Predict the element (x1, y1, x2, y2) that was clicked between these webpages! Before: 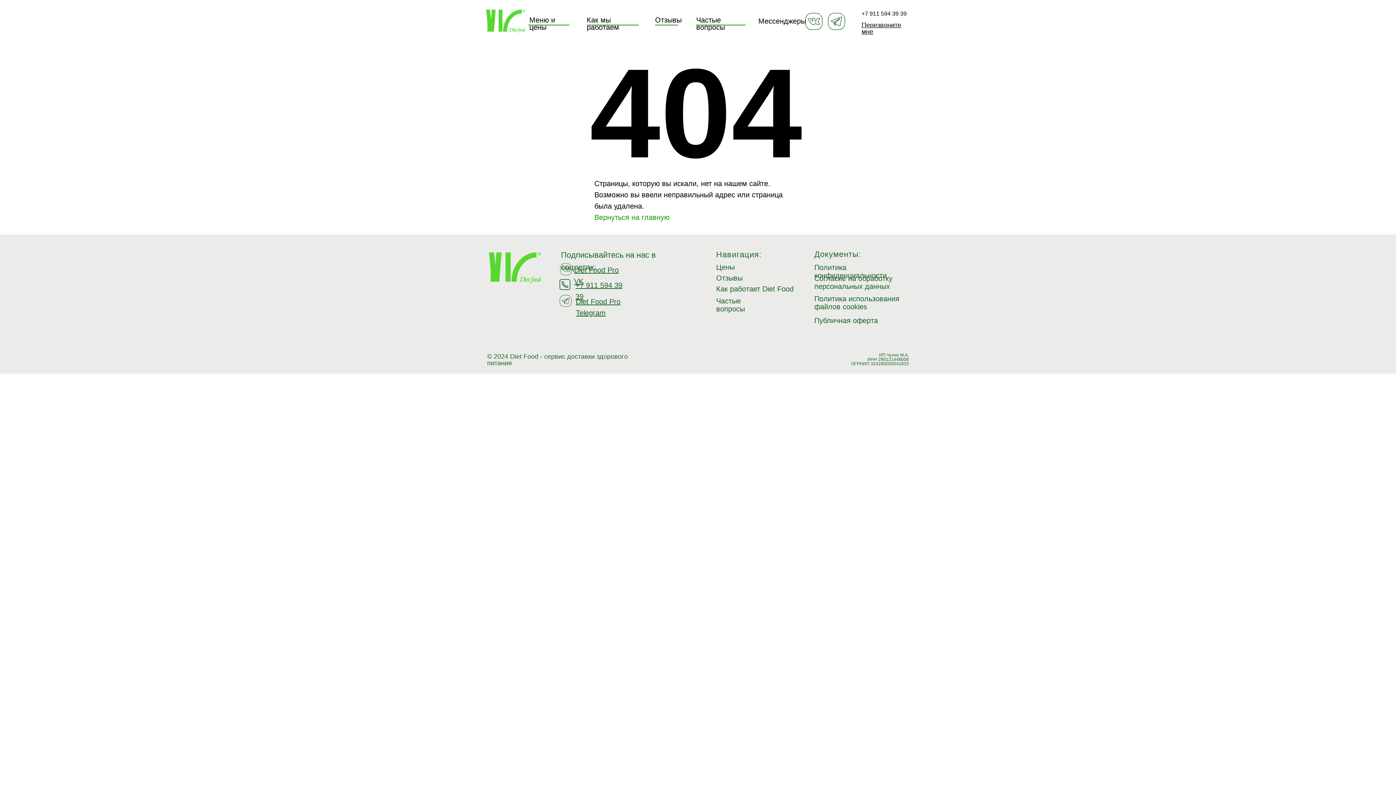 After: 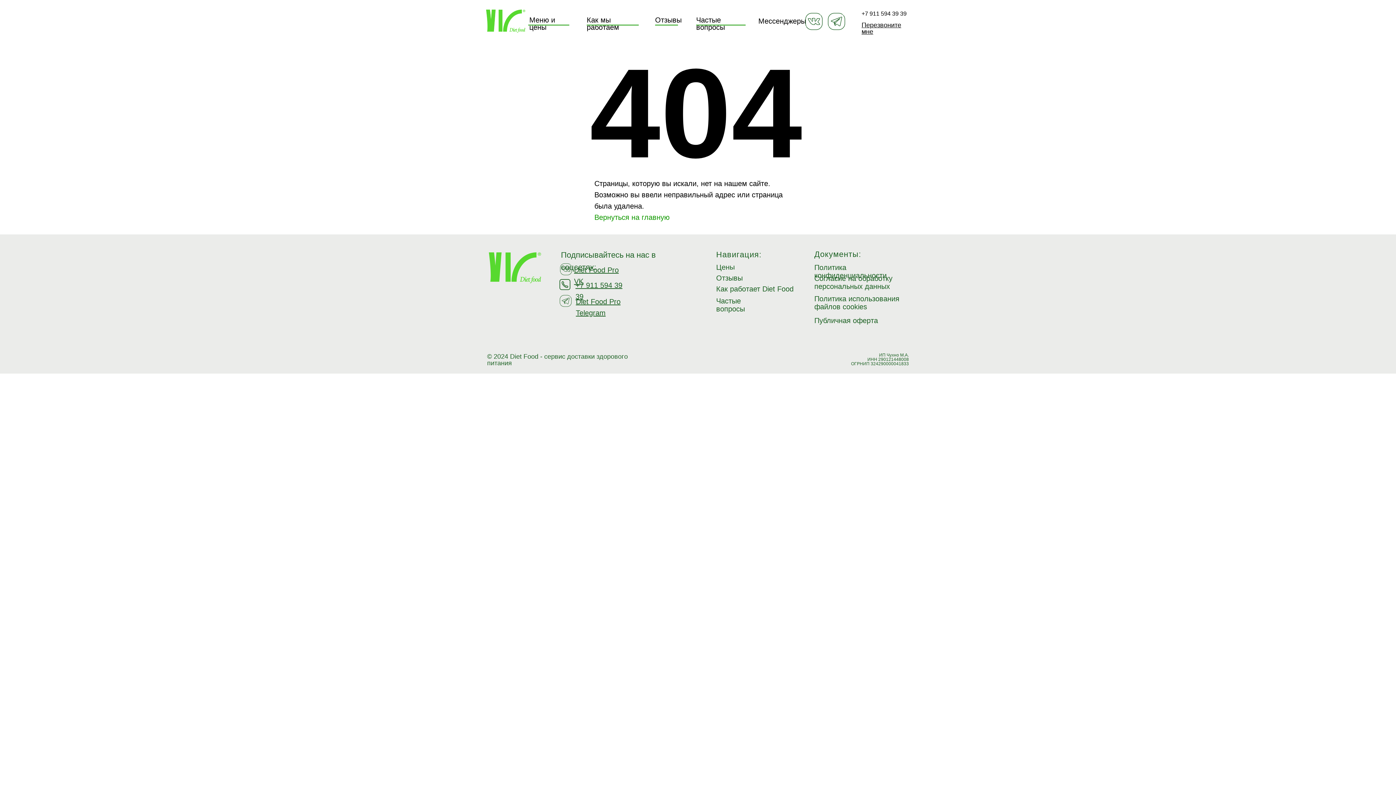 Action: bbox: (696, 24, 745, 25)